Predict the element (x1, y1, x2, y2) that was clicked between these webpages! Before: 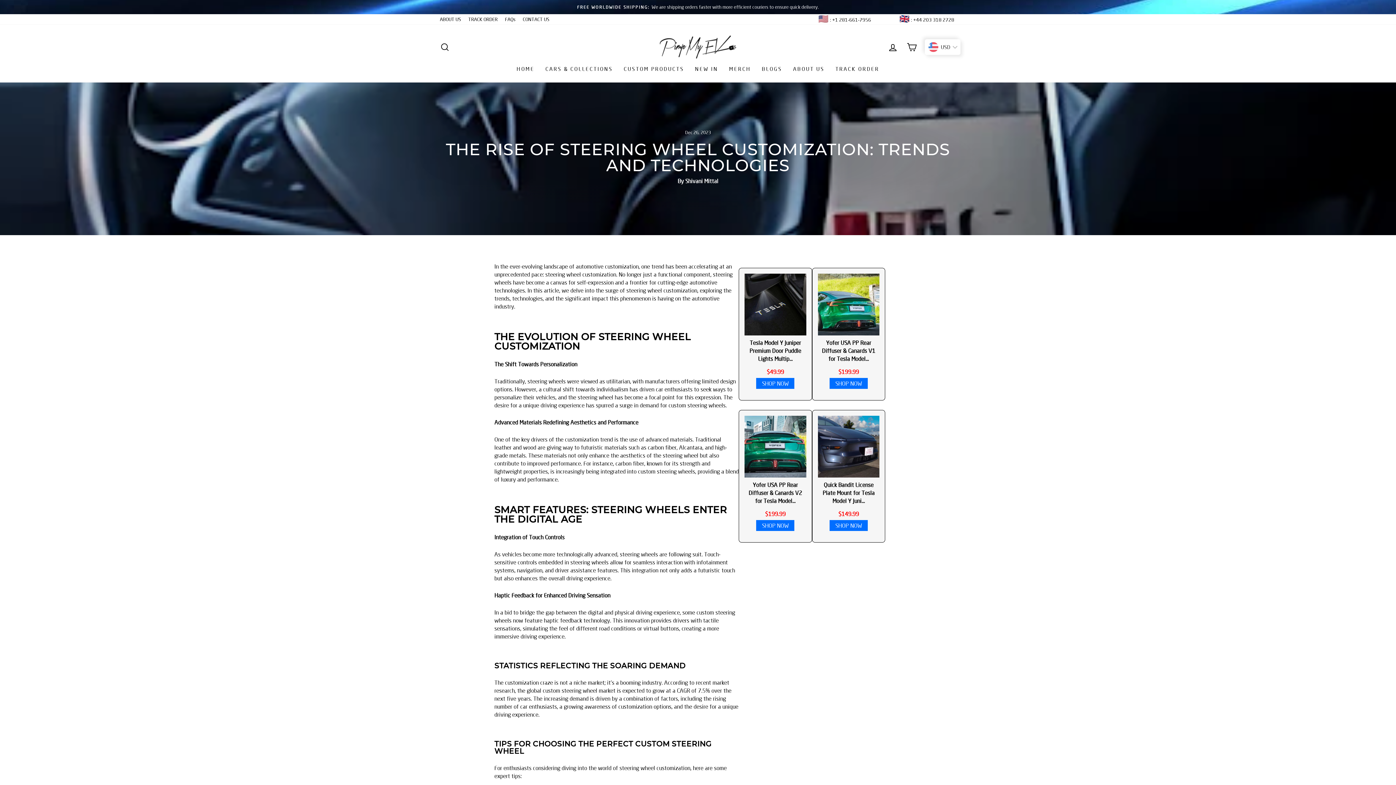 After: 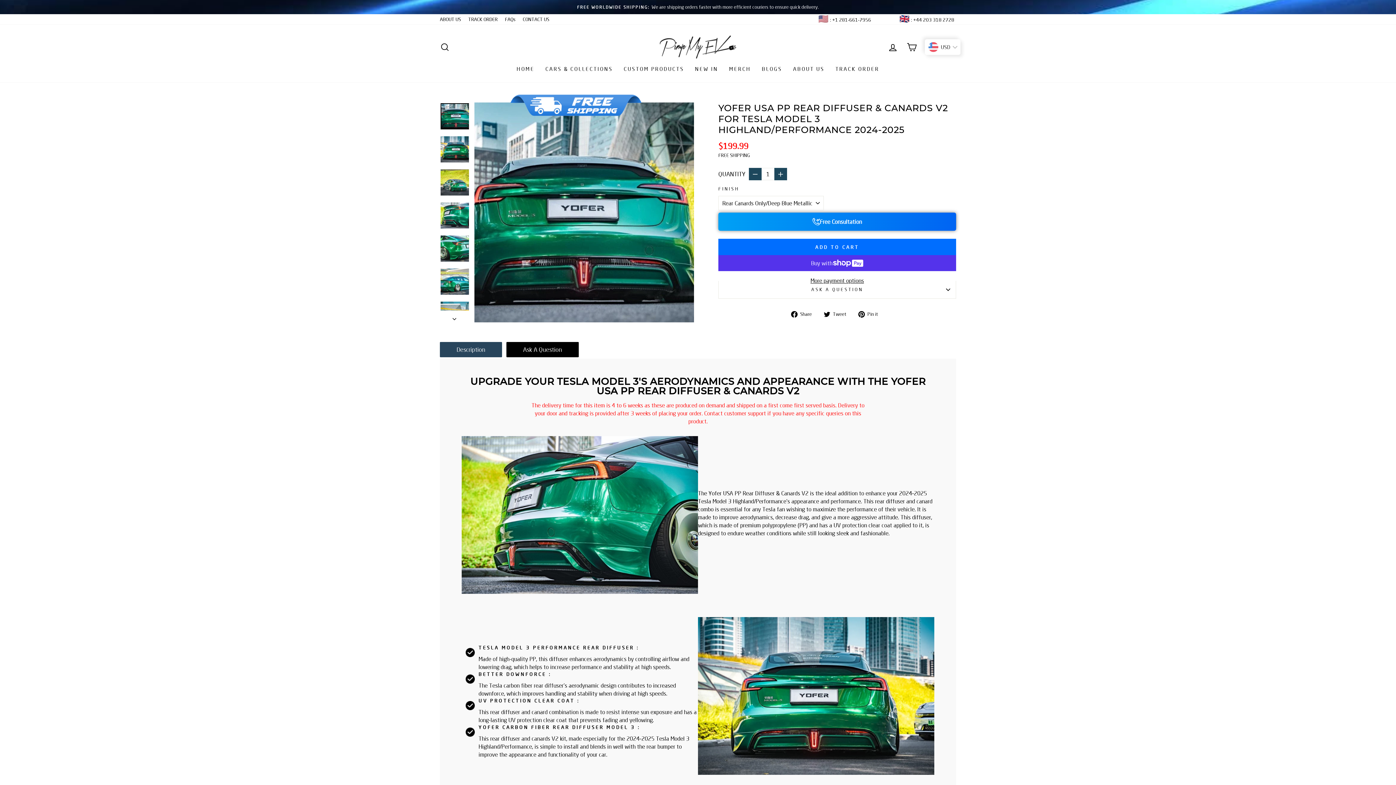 Action: bbox: (744, 472, 806, 478)